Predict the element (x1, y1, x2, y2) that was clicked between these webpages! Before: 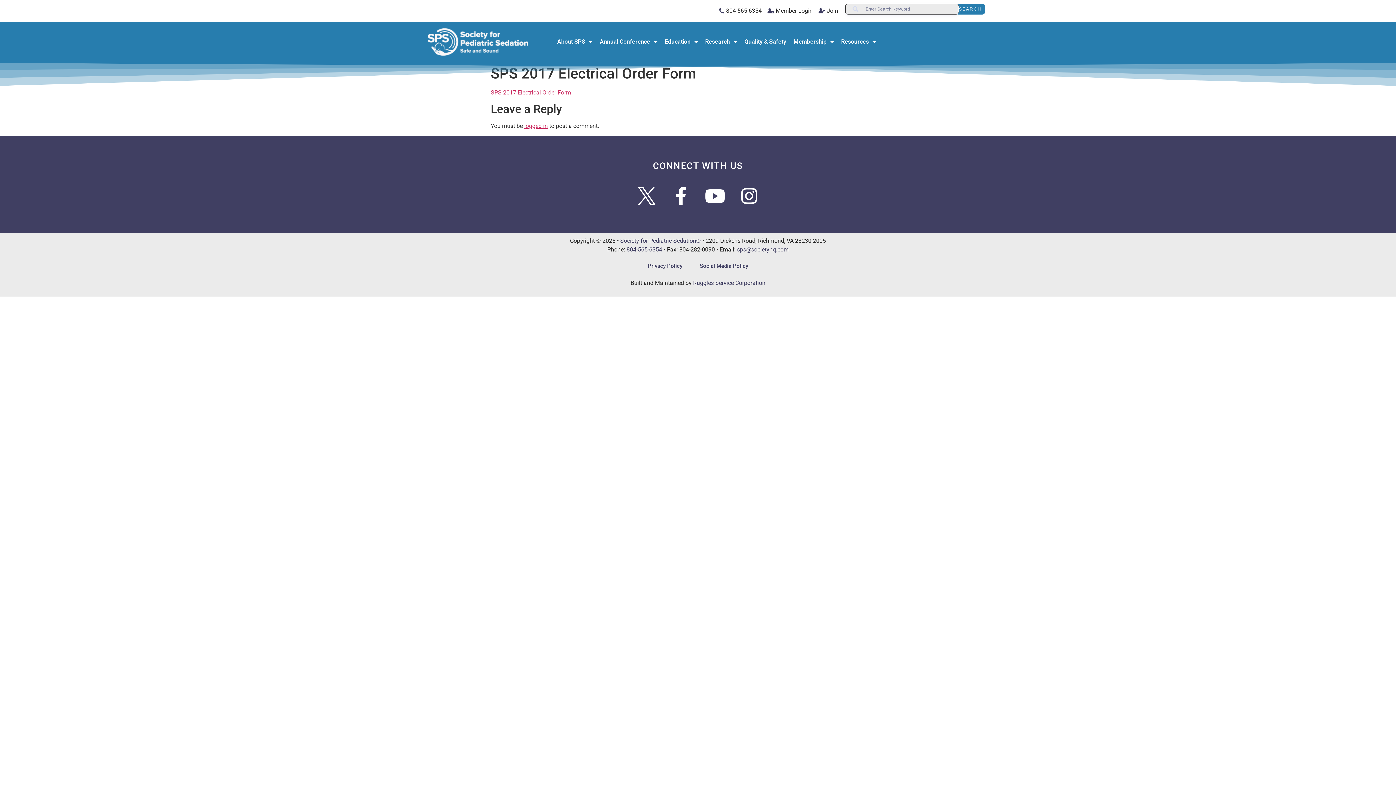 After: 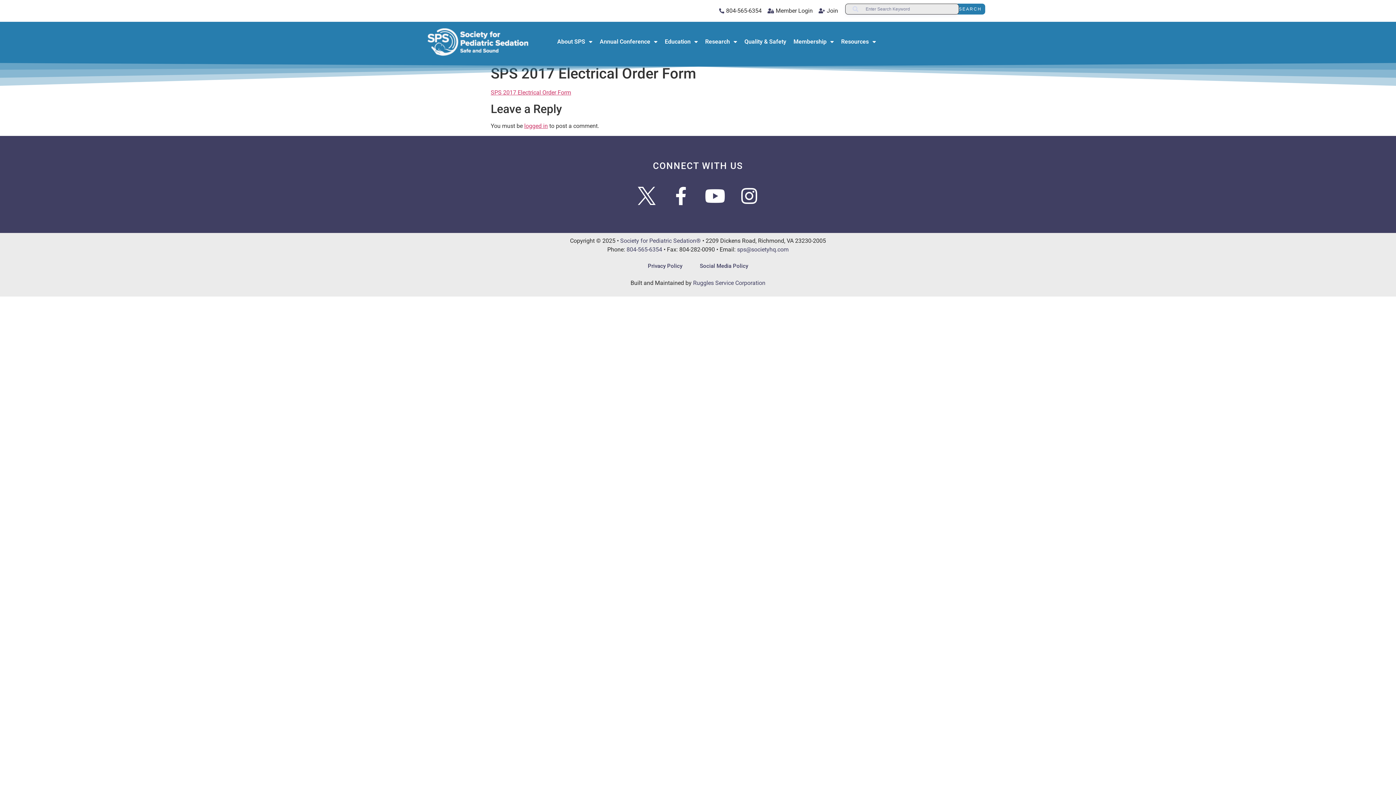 Action: bbox: (639, 259, 691, 273) label: Privacy Policy